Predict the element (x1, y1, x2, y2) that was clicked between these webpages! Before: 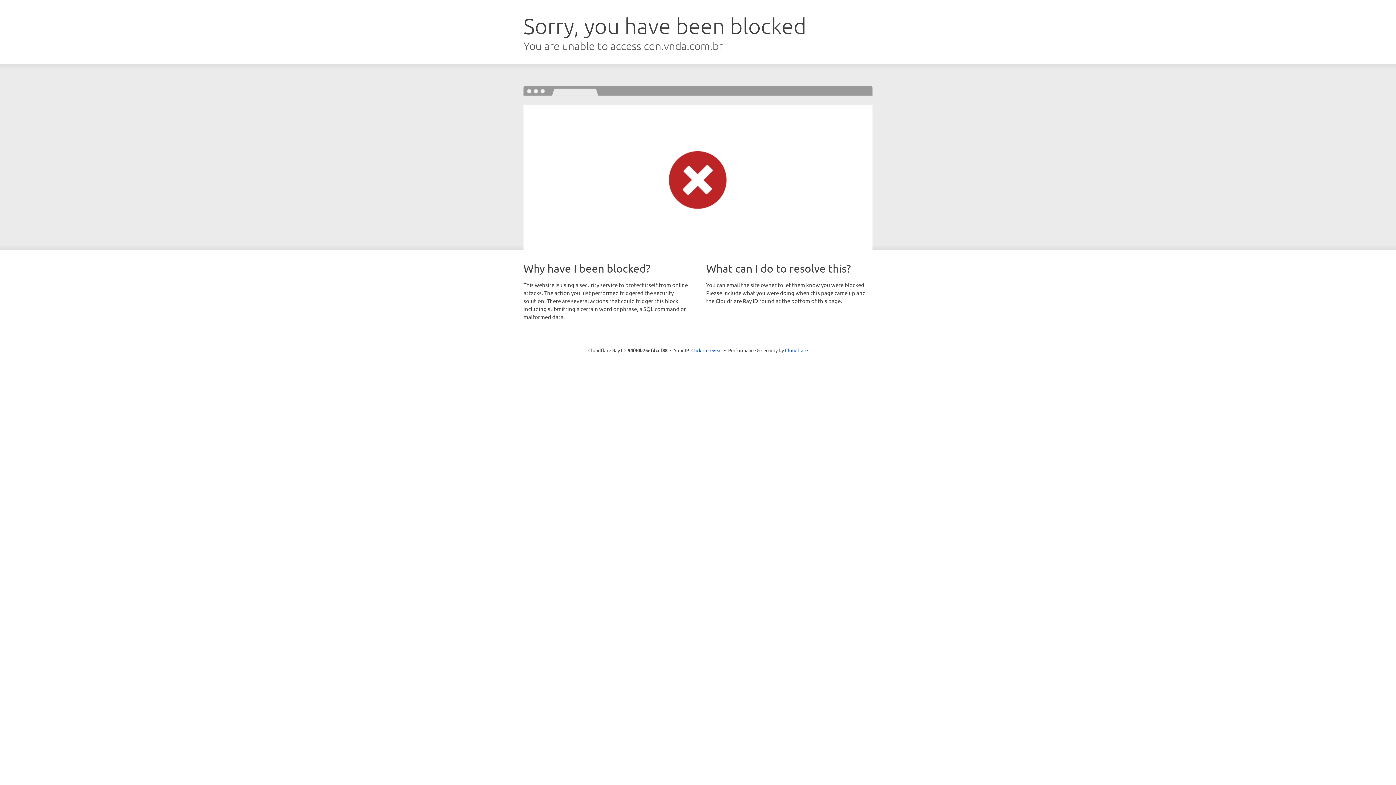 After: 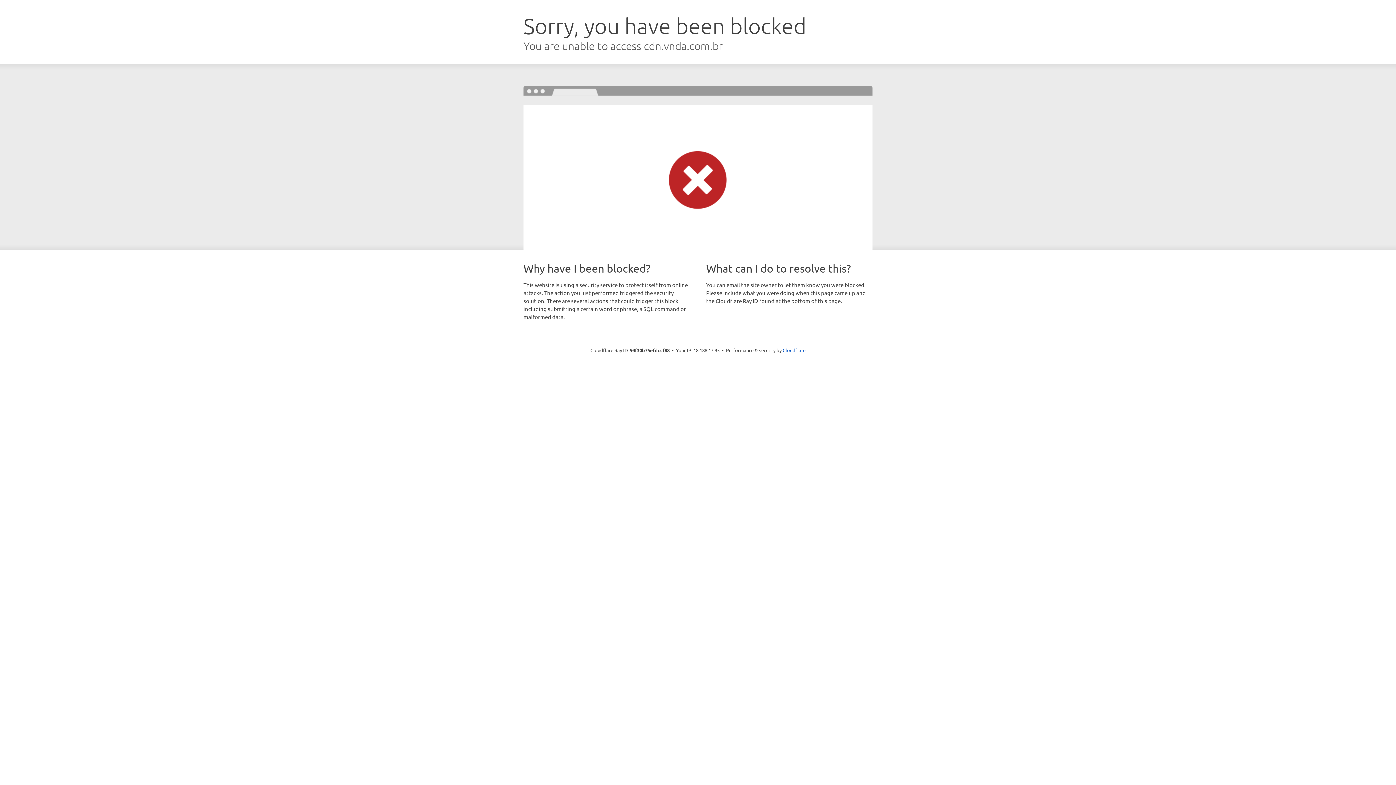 Action: bbox: (691, 346, 722, 353) label: Click to reveal